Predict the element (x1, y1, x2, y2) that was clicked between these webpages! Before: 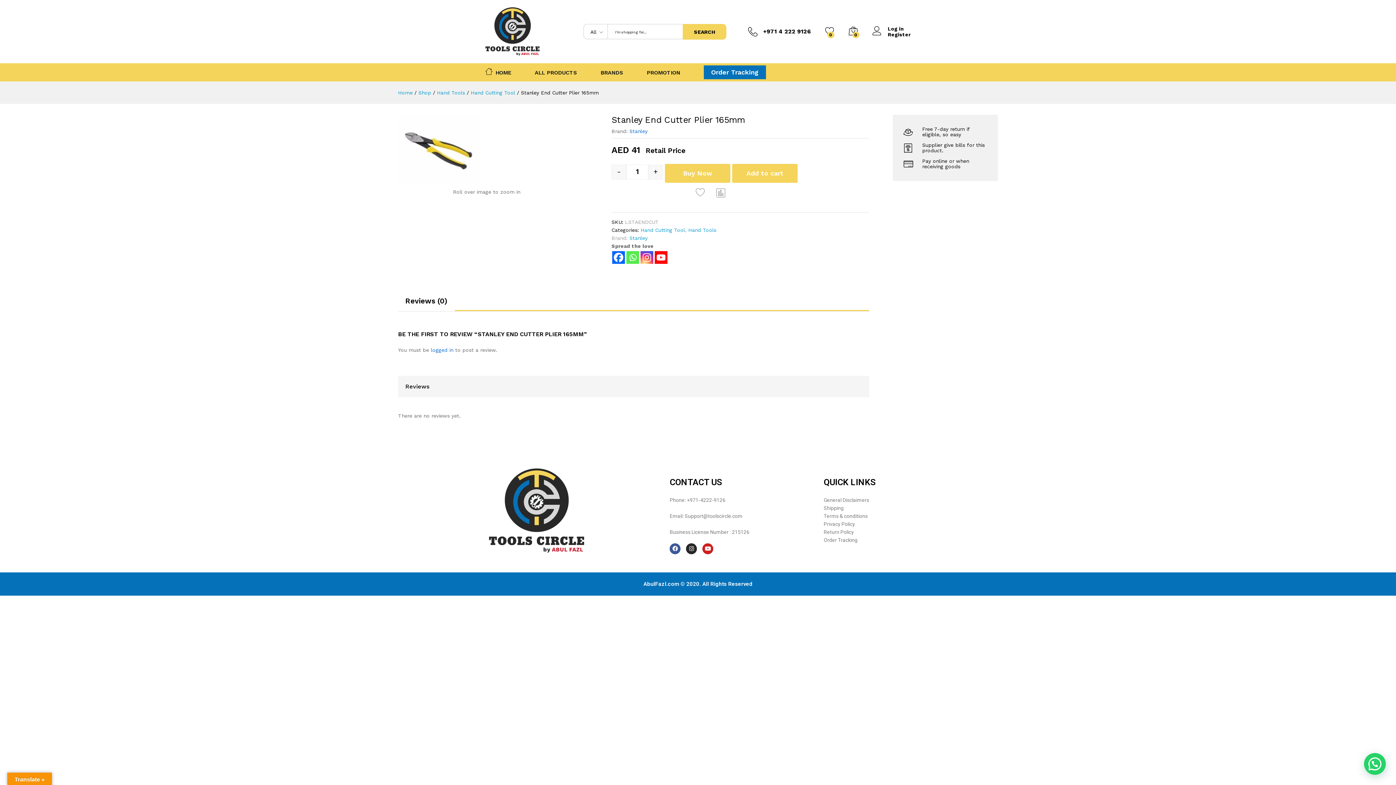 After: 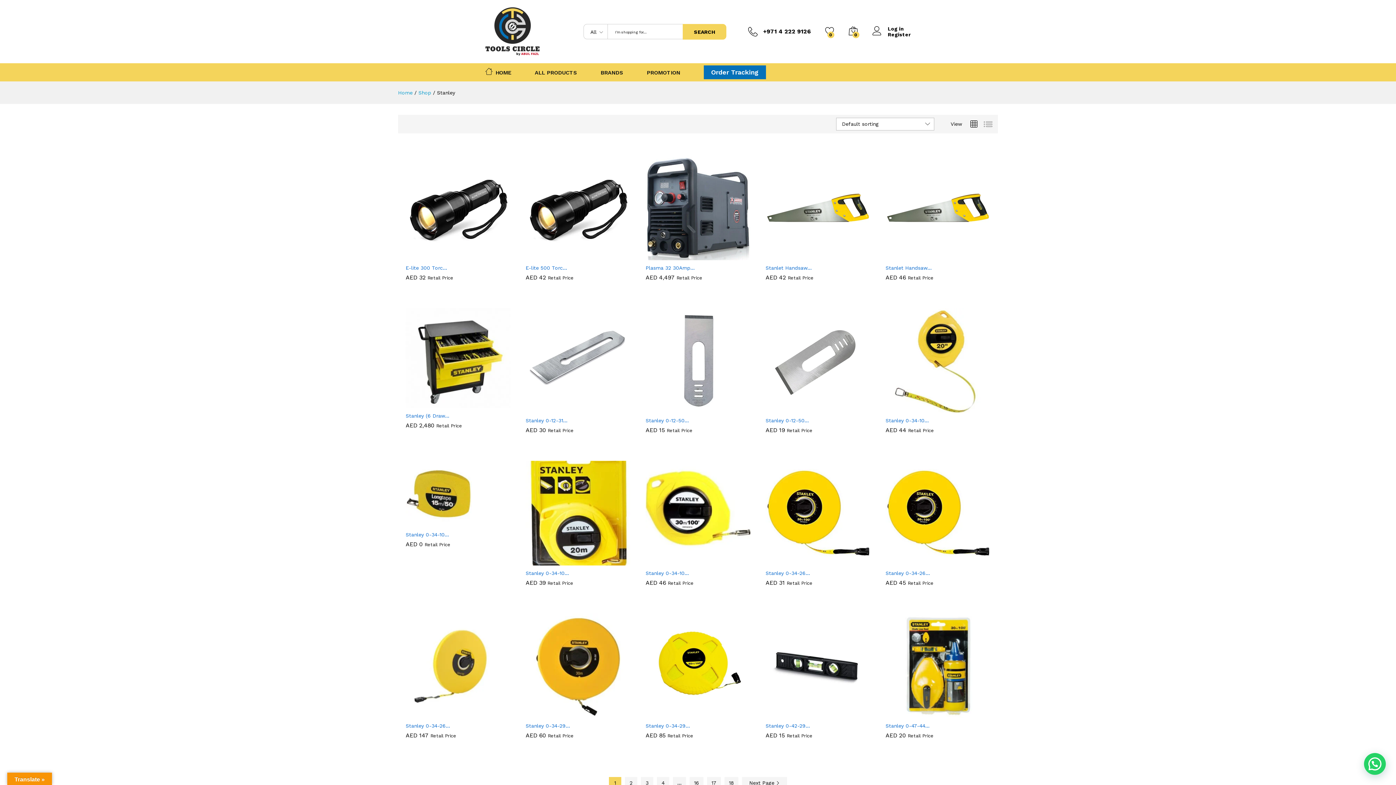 Action: label: Stanley bbox: (629, 235, 647, 240)